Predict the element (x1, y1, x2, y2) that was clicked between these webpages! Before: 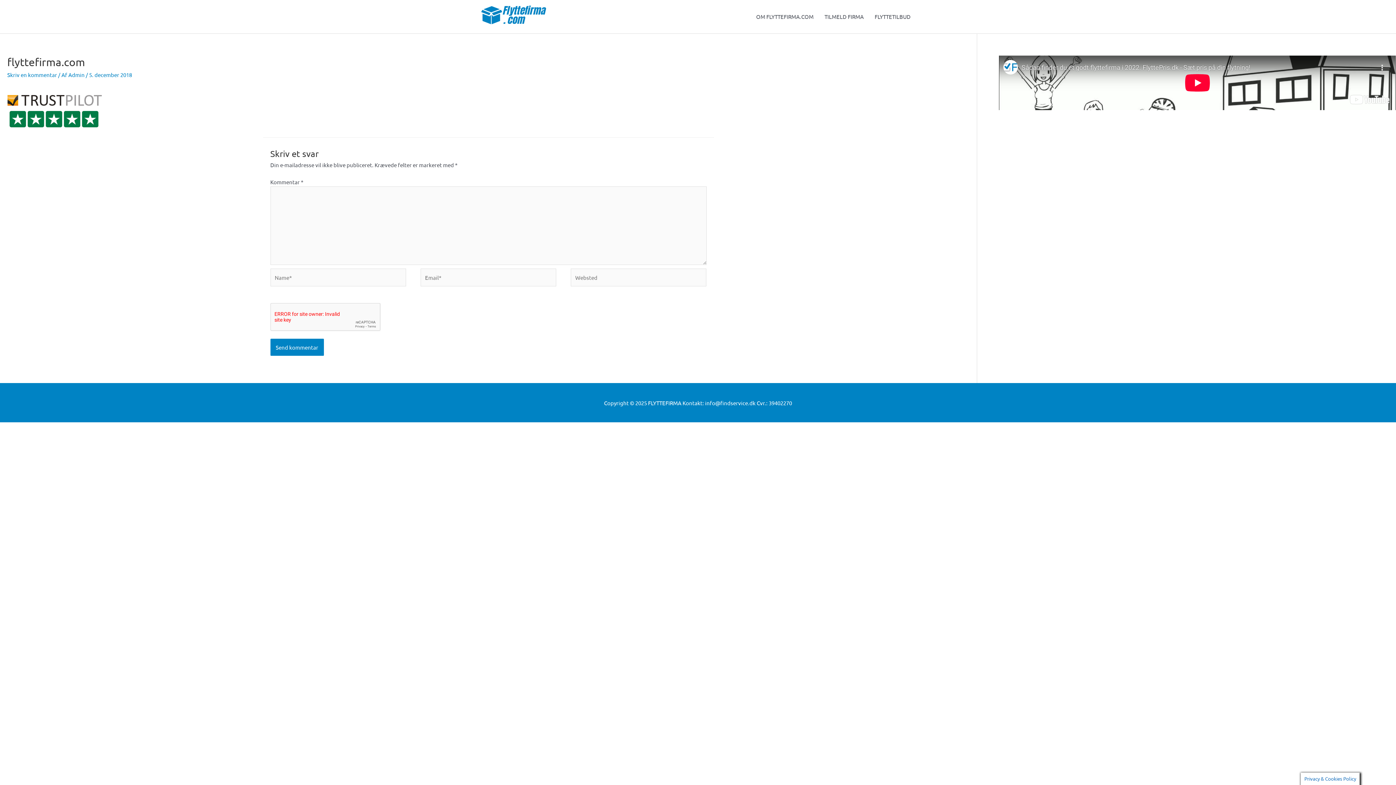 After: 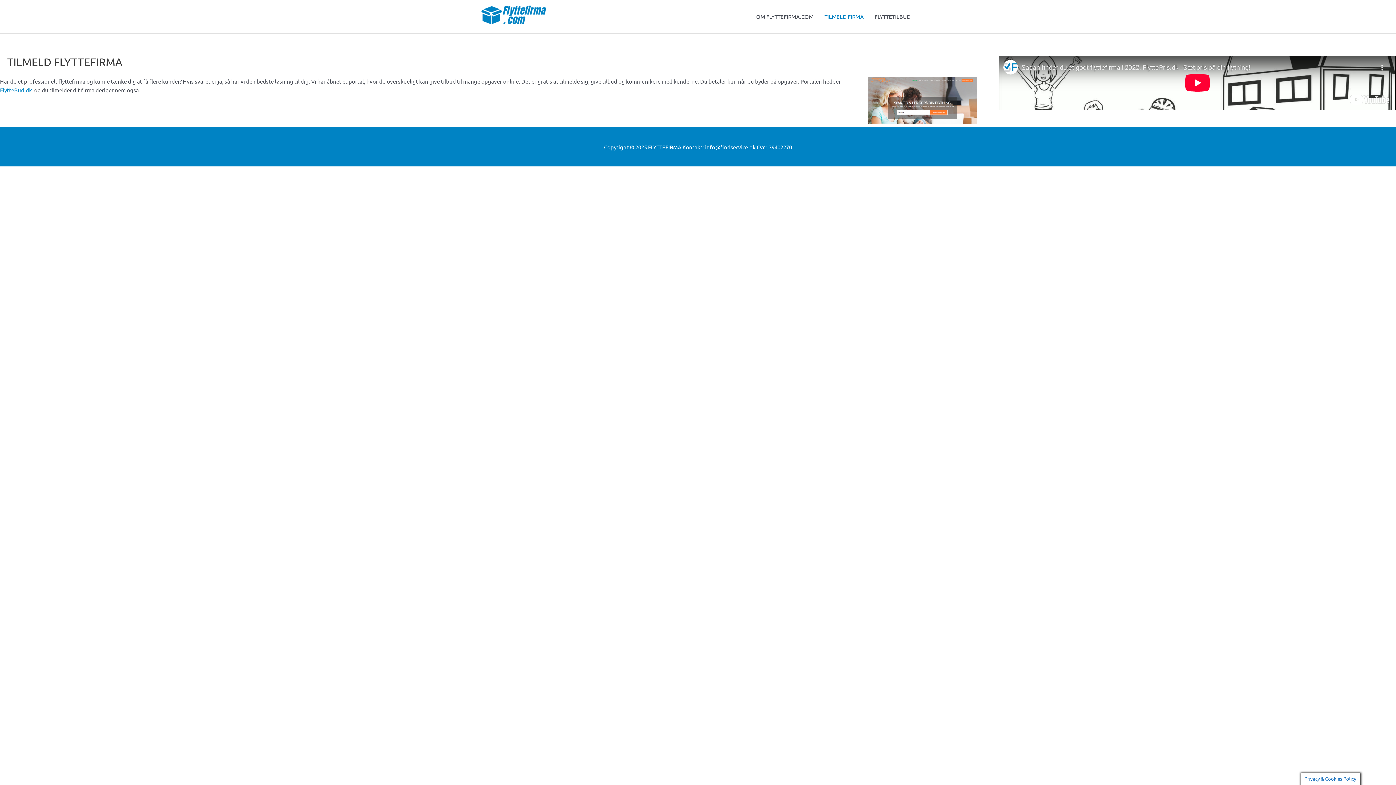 Action: label: TILMELD FIRMA bbox: (819, 5, 869, 27)